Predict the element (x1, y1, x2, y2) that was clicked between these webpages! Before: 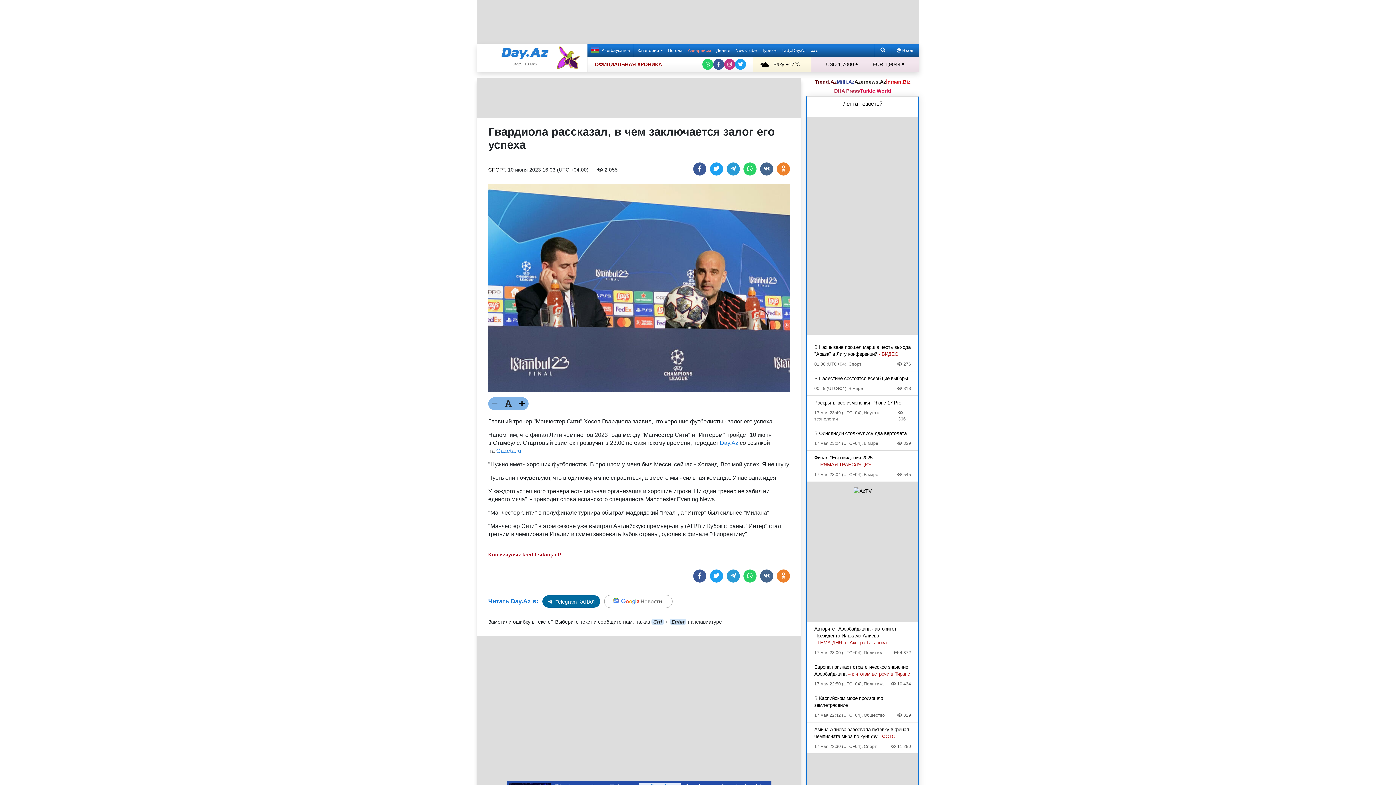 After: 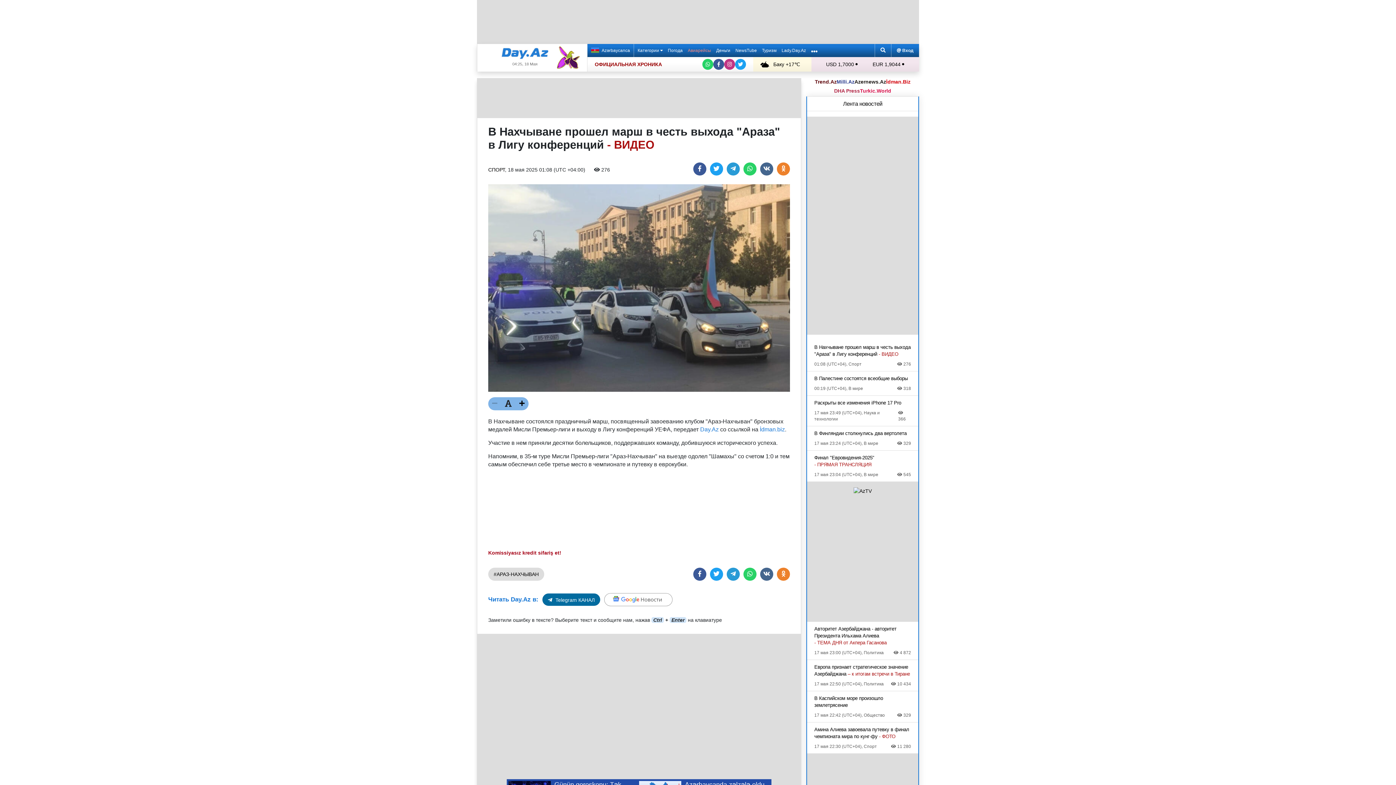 Action: label: В Нахчыване прошел марш в честь выхода "Араза" в Лигу конференций - ВИДЕО
01:08 (UTC+04), Спорт
 276 bbox: (814, 344, 911, 367)